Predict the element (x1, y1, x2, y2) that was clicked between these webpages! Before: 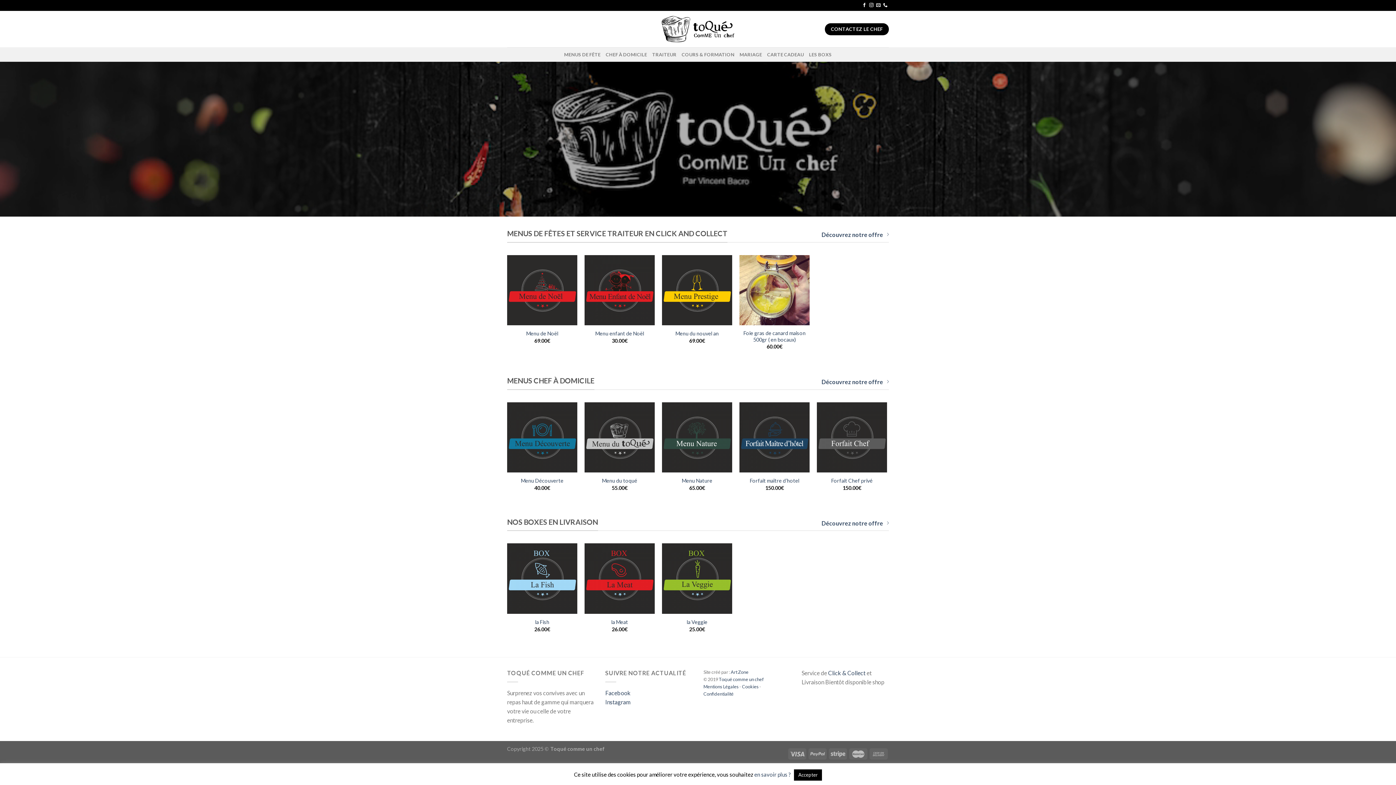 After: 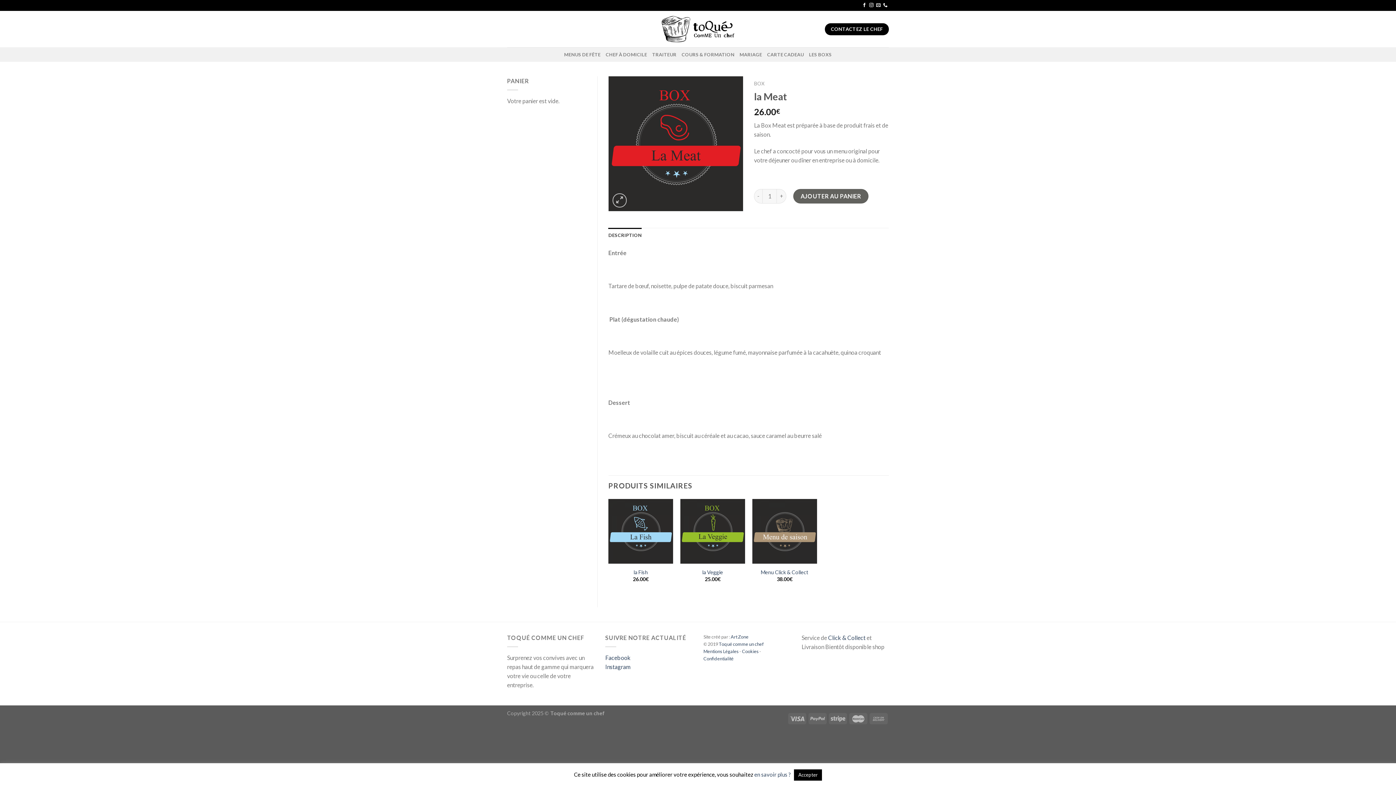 Action: bbox: (584, 543, 654, 614)